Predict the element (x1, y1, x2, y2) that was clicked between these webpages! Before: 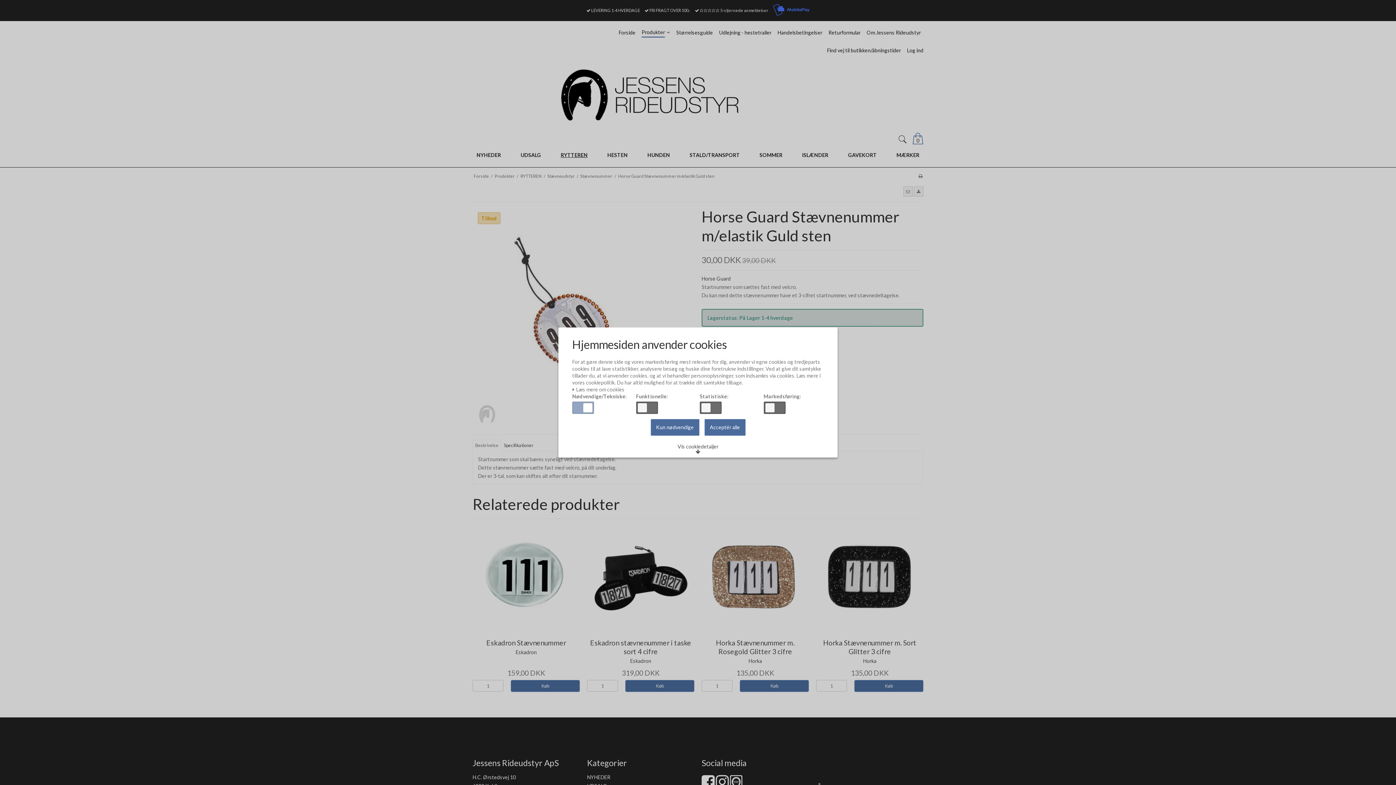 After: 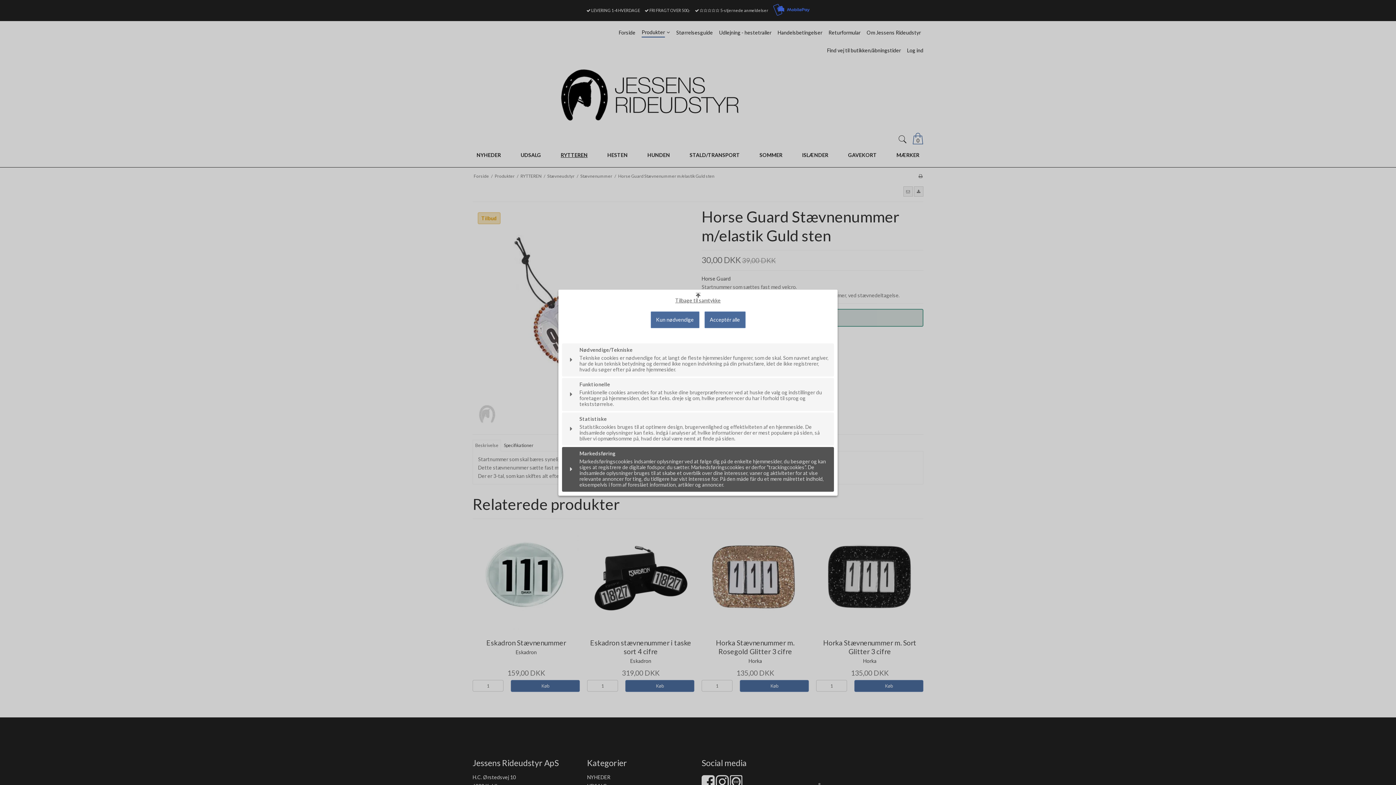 Action: bbox: (672, 441, 723, 457) label: Vis cookiedetaljer